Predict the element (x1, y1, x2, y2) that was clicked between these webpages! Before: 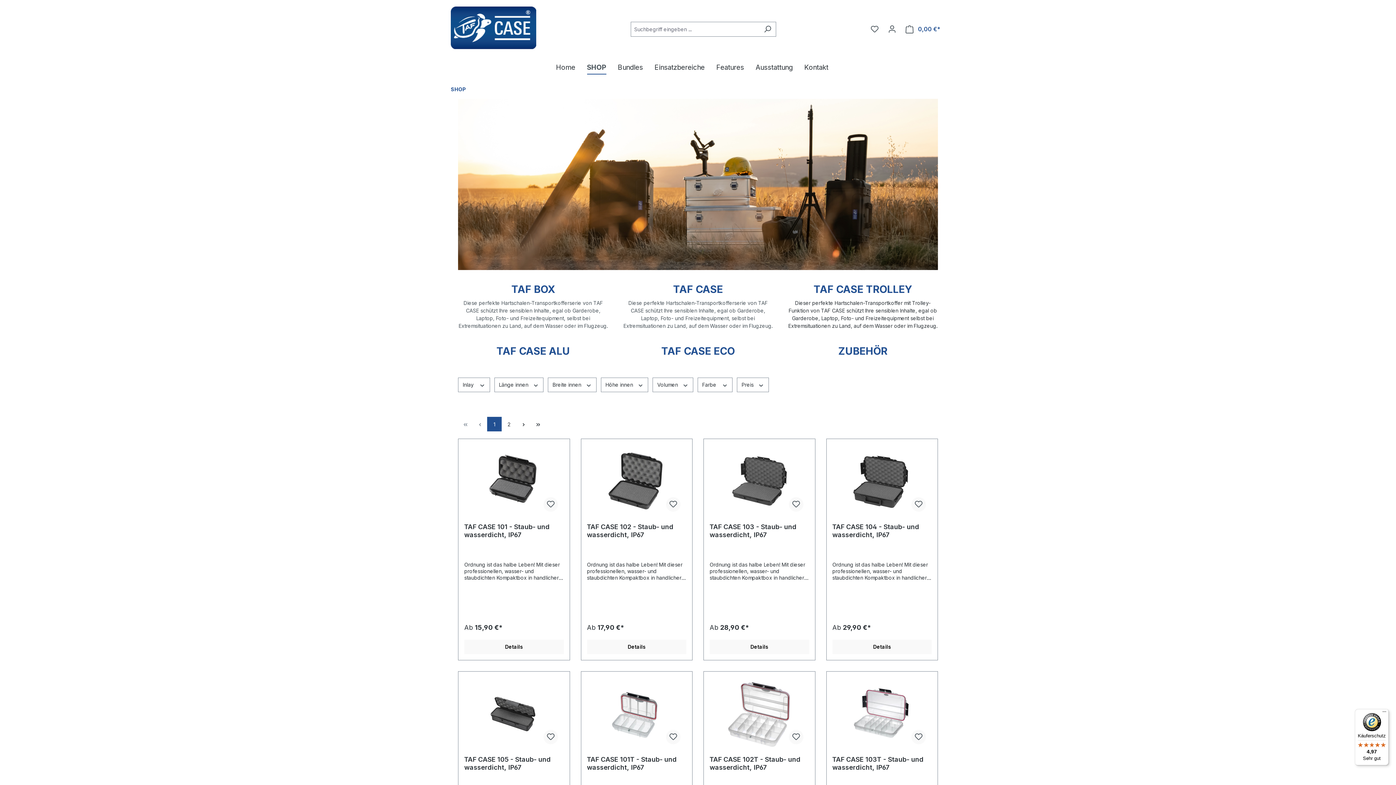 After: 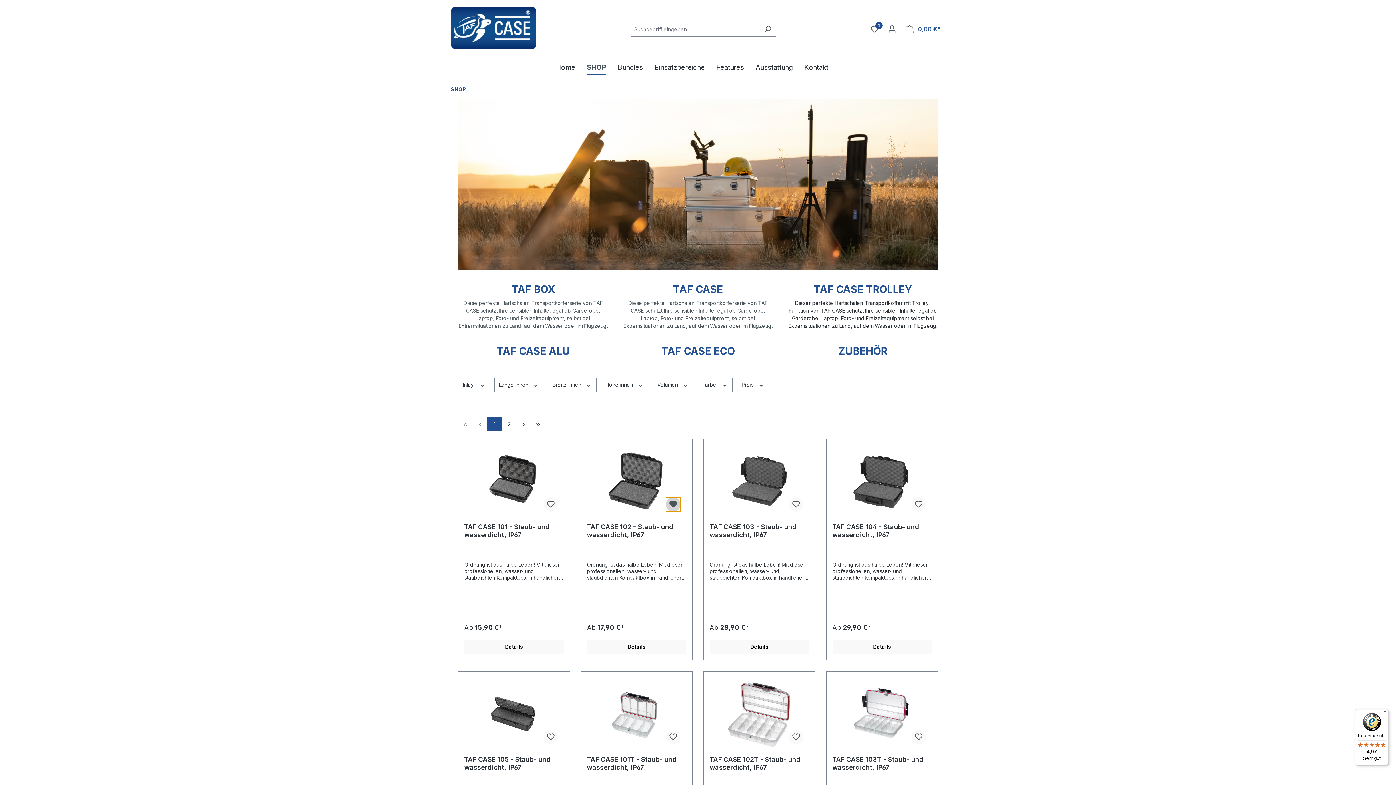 Action: bbox: (666, 497, 680, 512)